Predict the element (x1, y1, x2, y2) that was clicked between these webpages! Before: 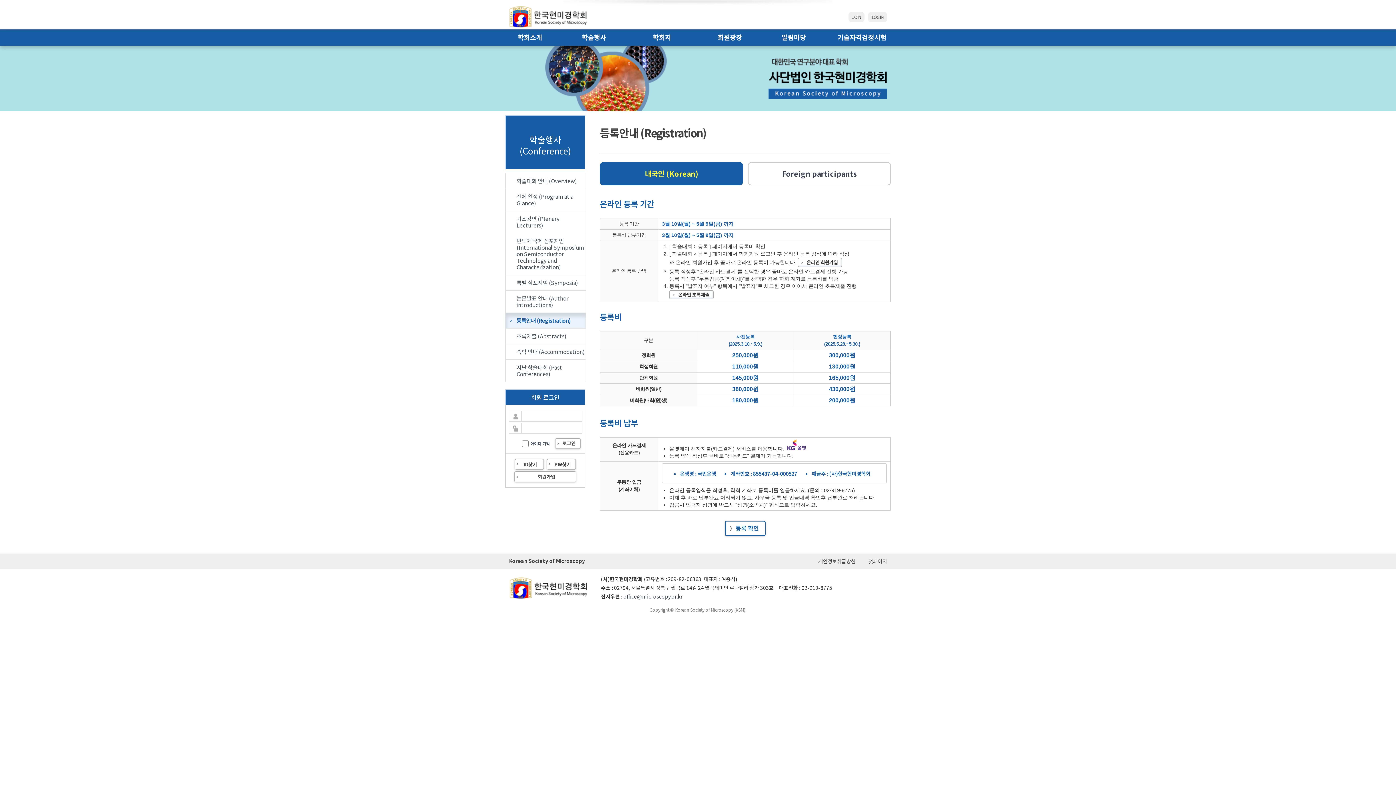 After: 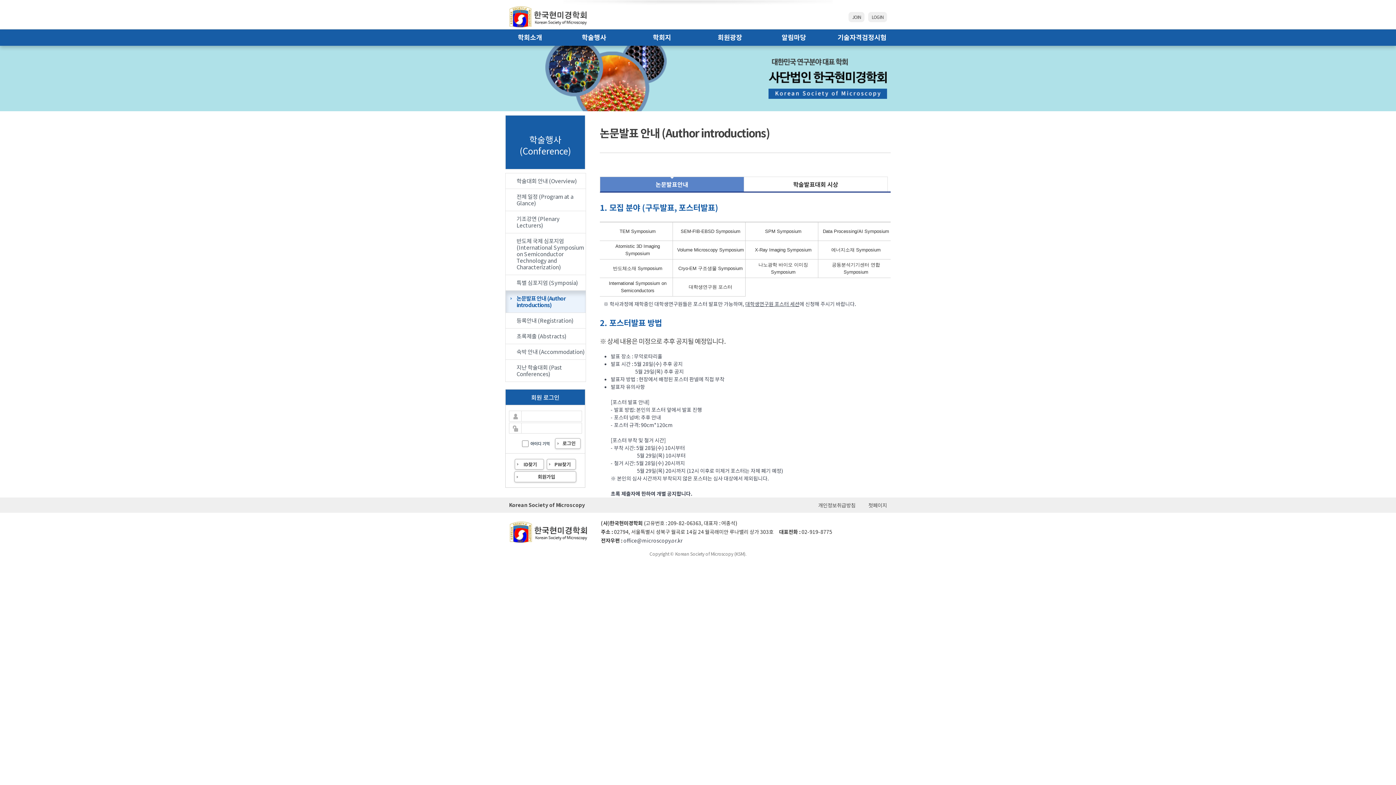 Action: label: 논문발표 안내 (Author introductions) bbox: (505, 290, 585, 313)